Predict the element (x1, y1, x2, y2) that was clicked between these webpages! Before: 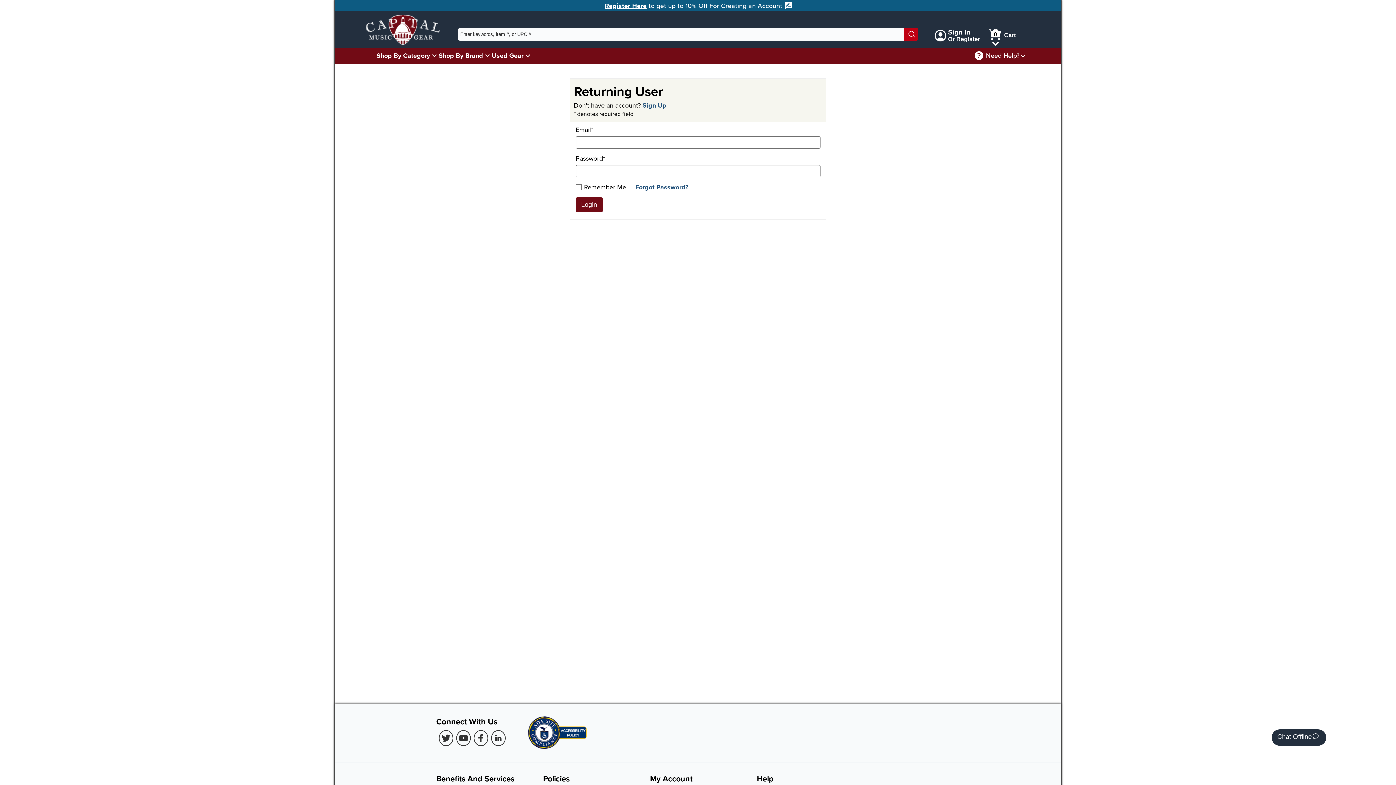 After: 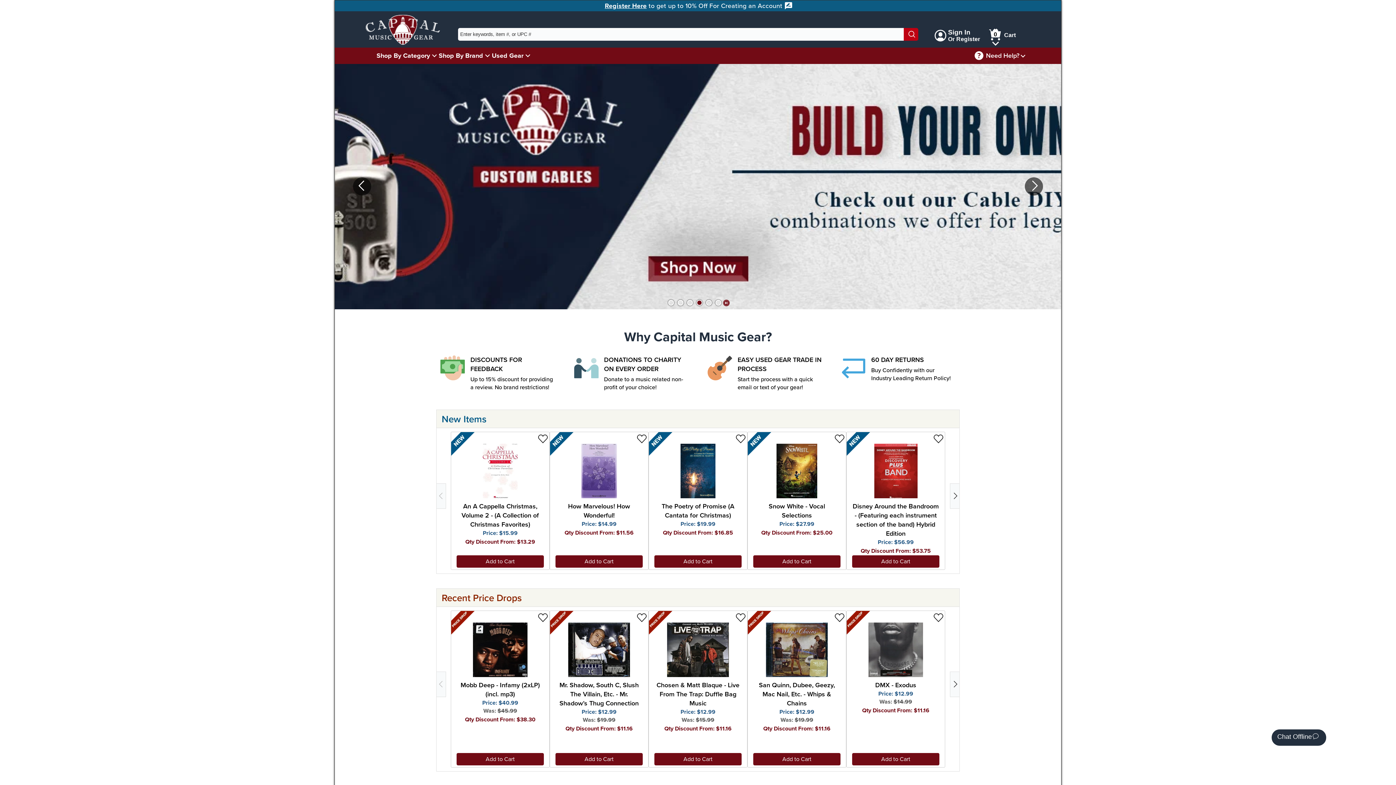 Action: bbox: (365, 11, 439, 44)